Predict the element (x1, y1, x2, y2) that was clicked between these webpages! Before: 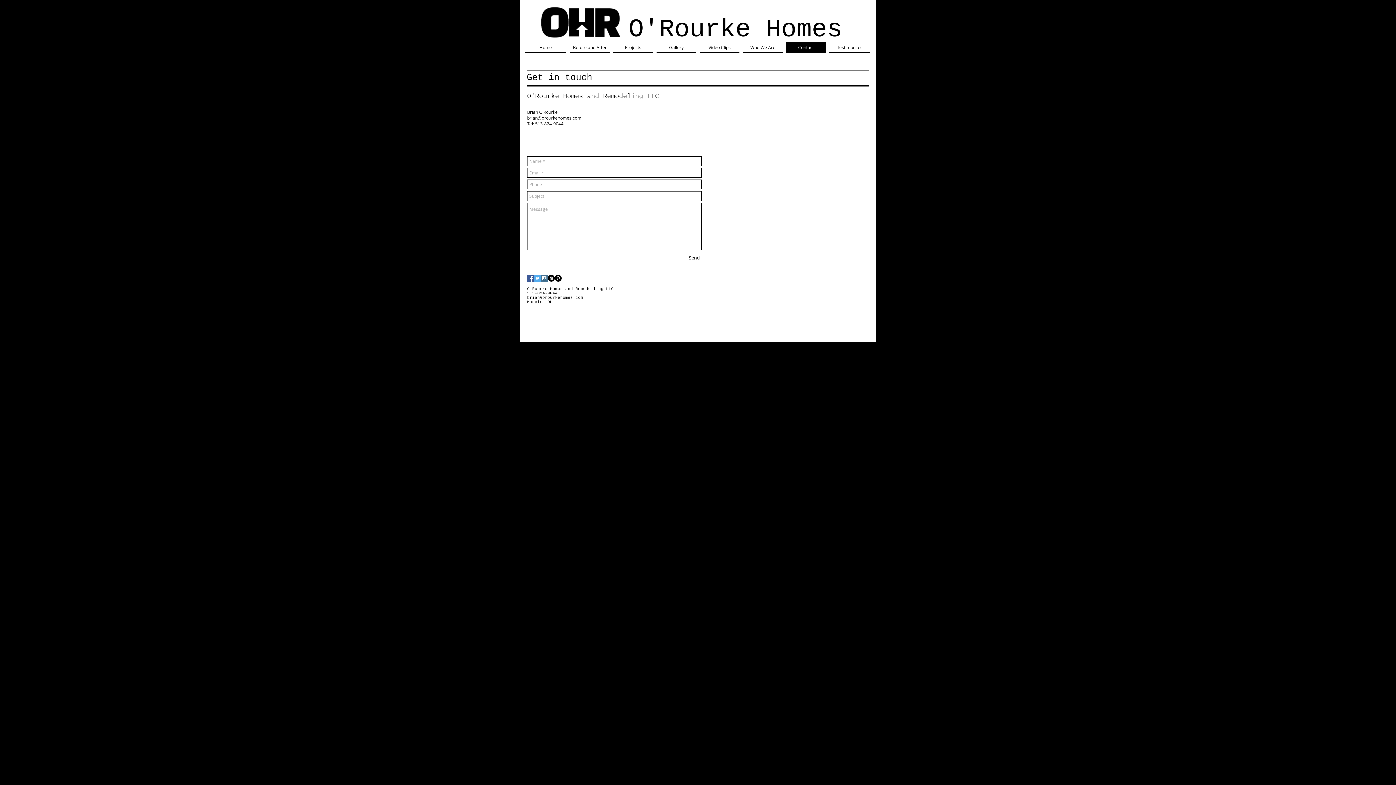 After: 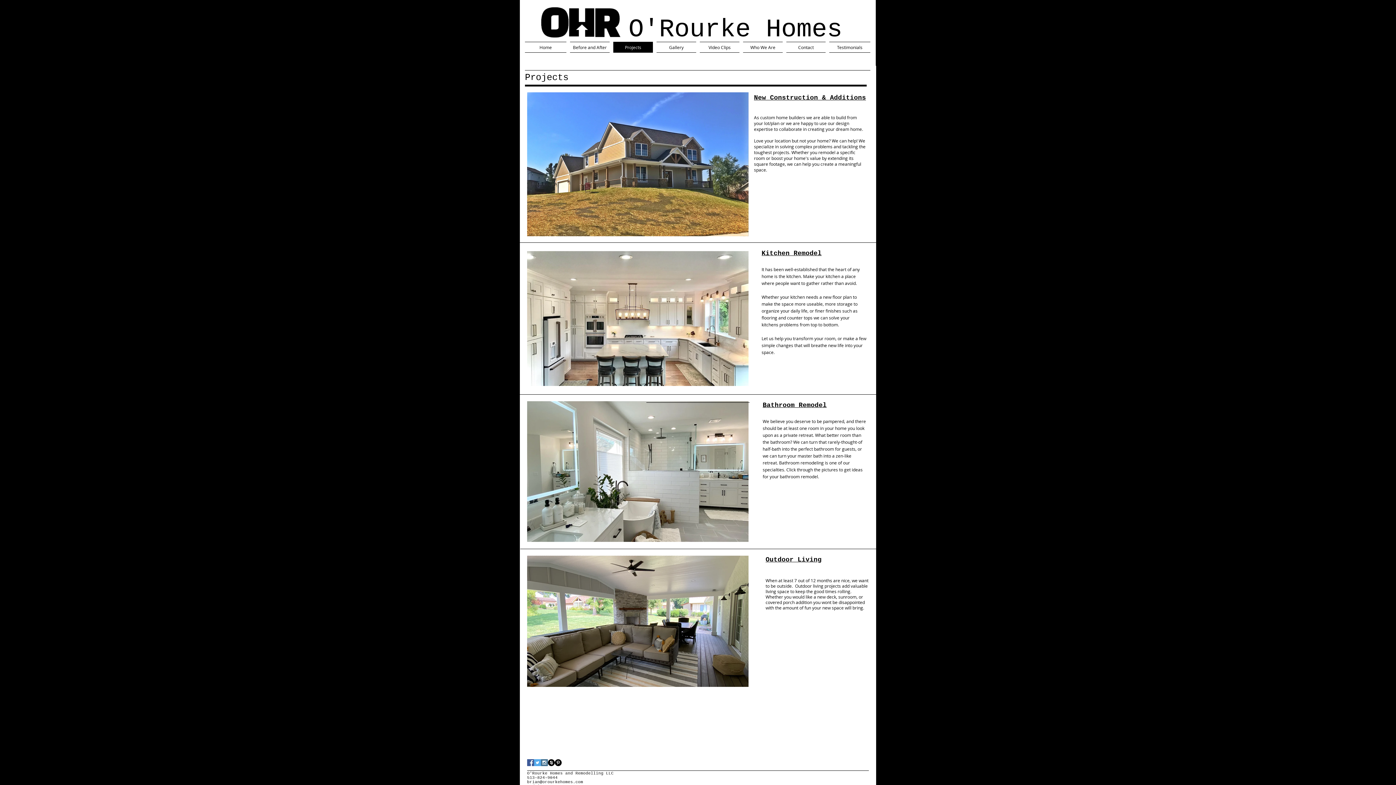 Action: label: Projects bbox: (611, 41, 654, 52)